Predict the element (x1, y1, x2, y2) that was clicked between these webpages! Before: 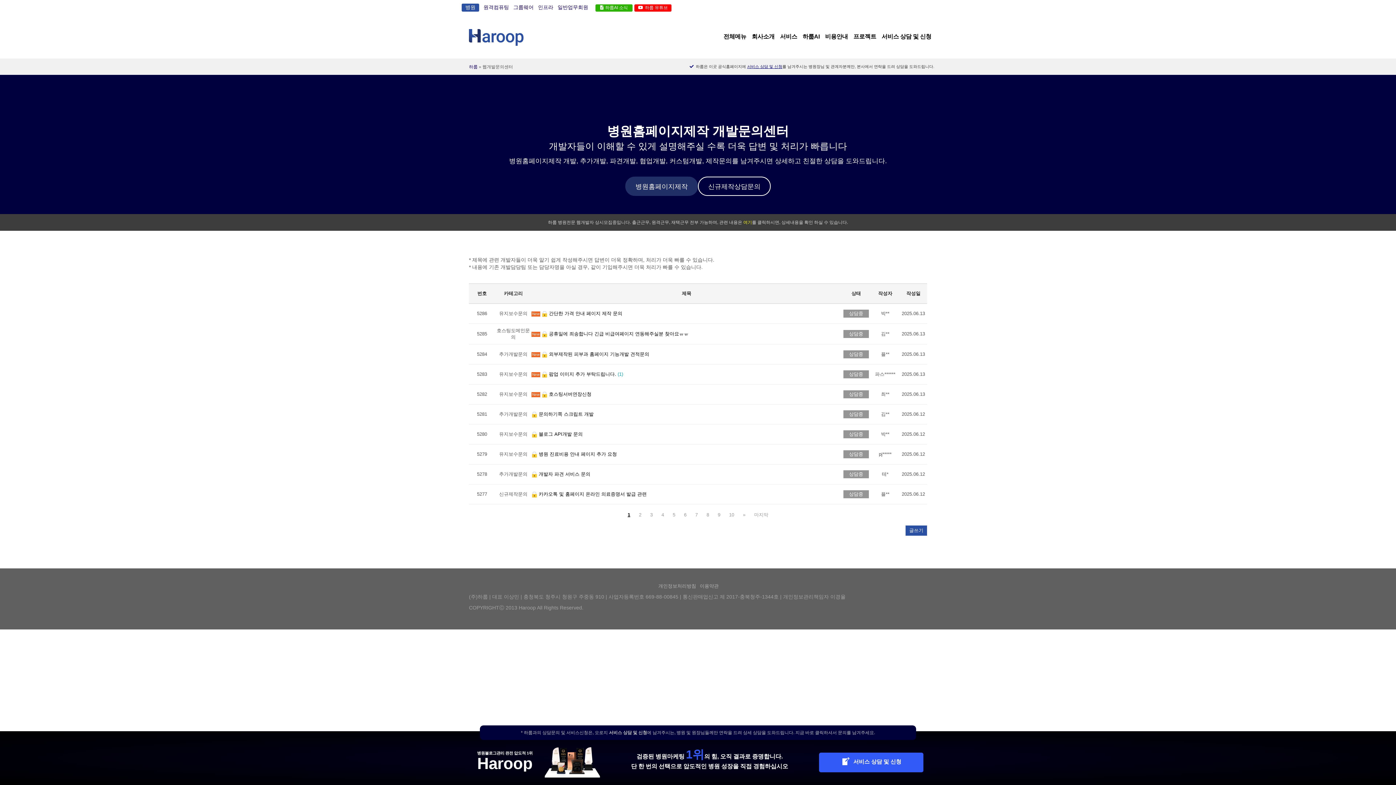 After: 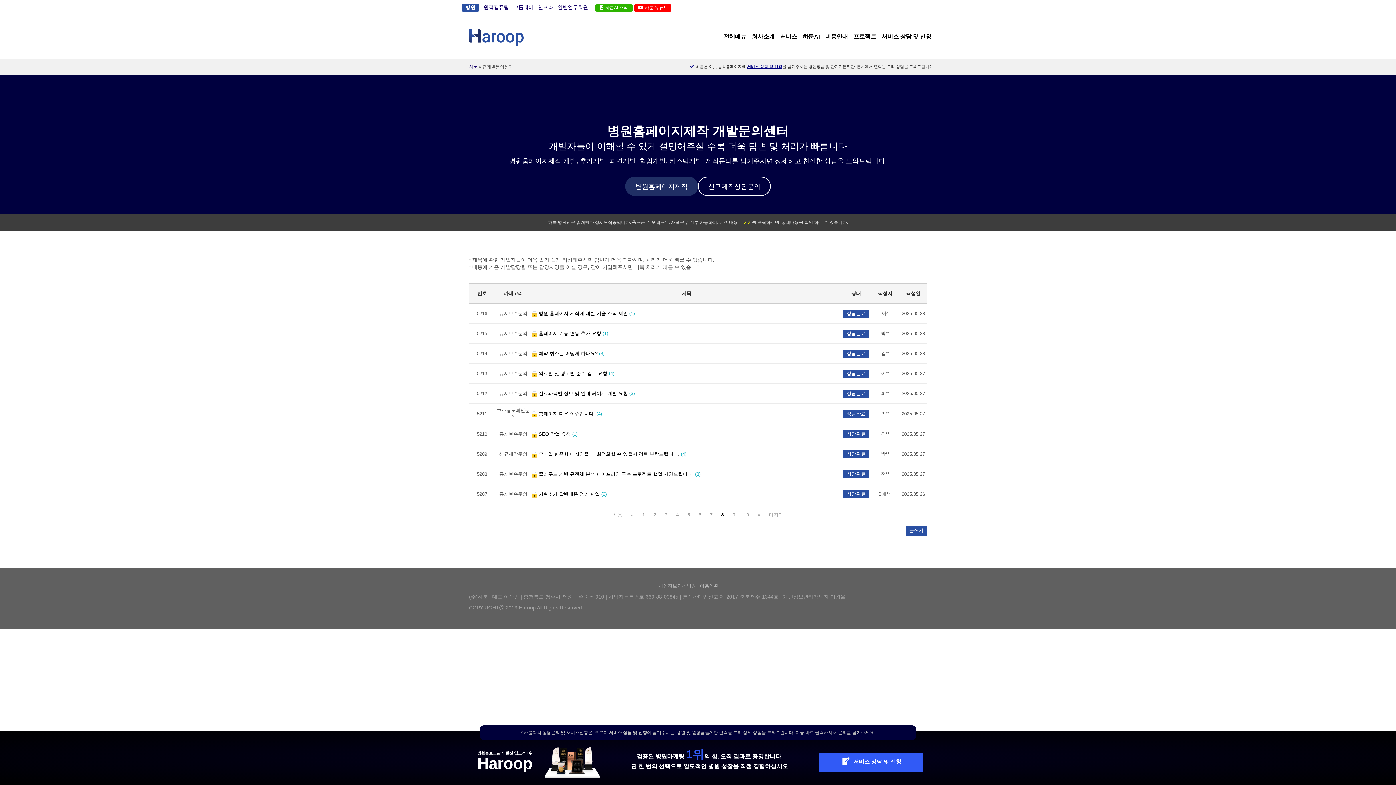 Action: label: 8 bbox: (702, 510, 713, 520)